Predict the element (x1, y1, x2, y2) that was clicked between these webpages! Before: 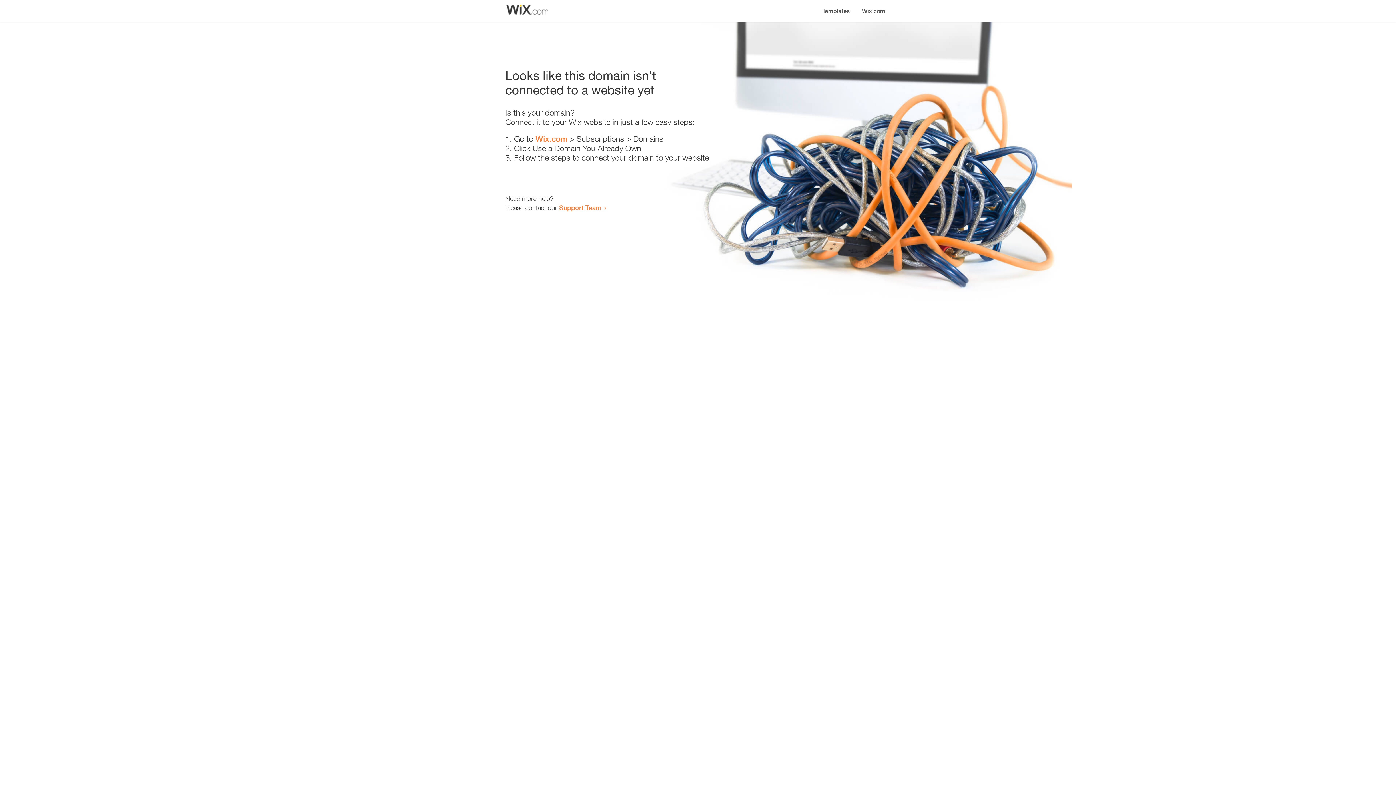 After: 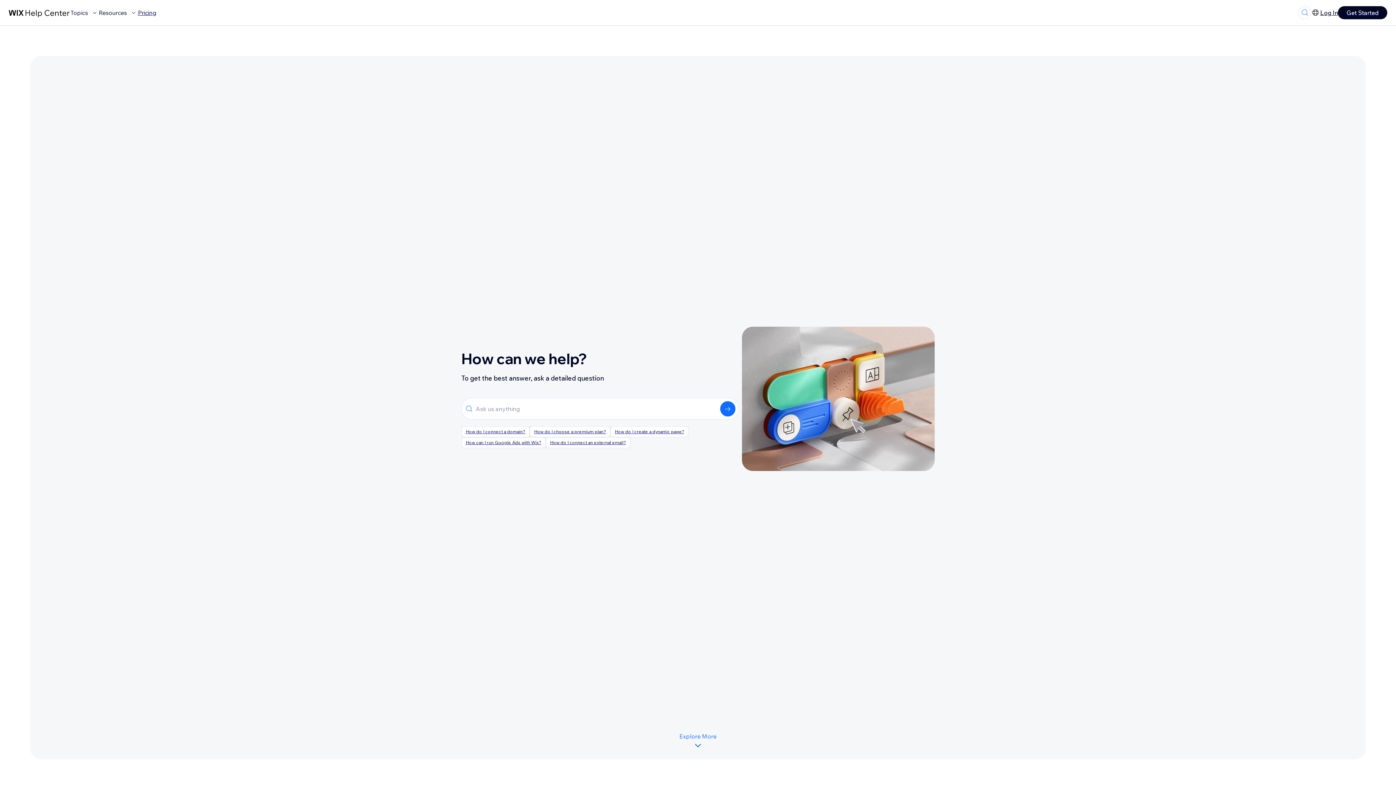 Action: bbox: (559, 203, 601, 211) label: Support Team